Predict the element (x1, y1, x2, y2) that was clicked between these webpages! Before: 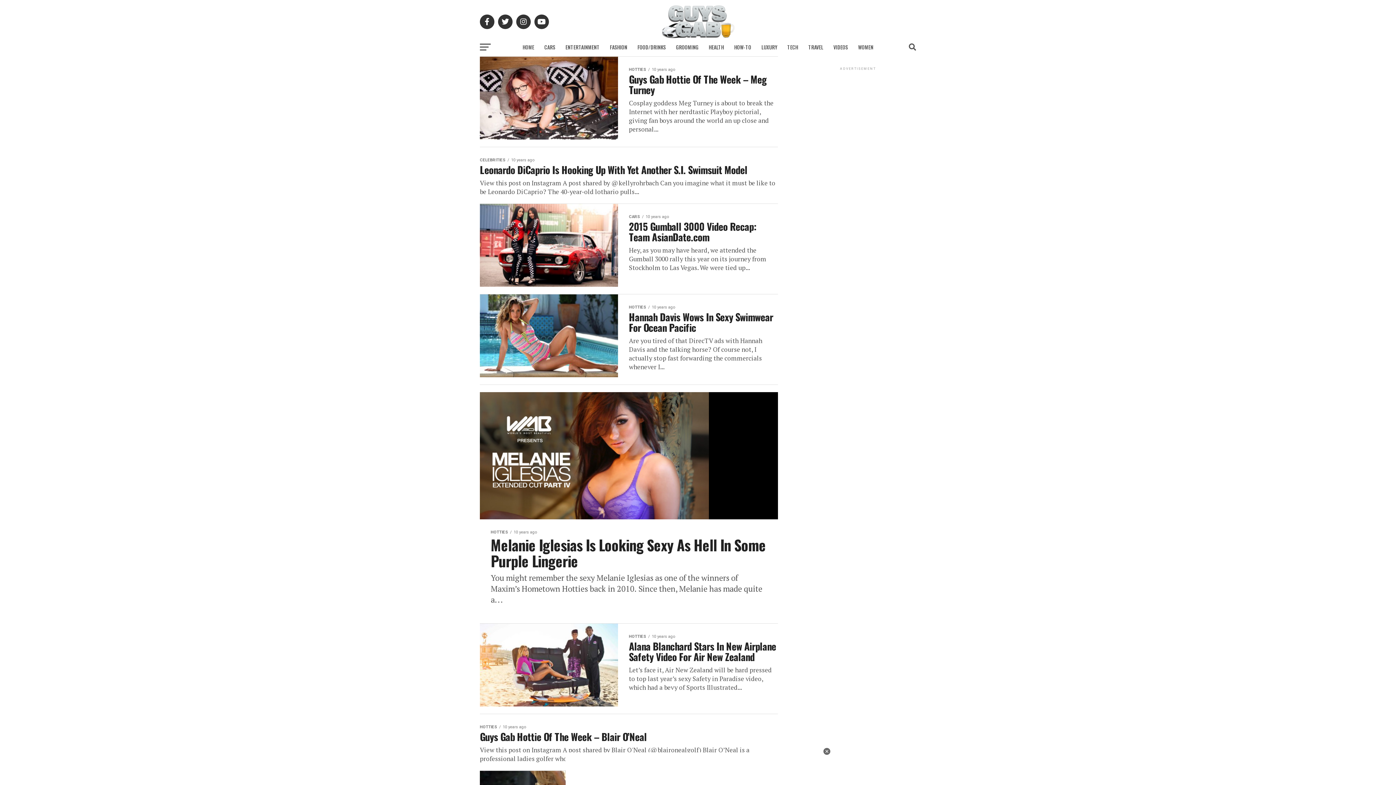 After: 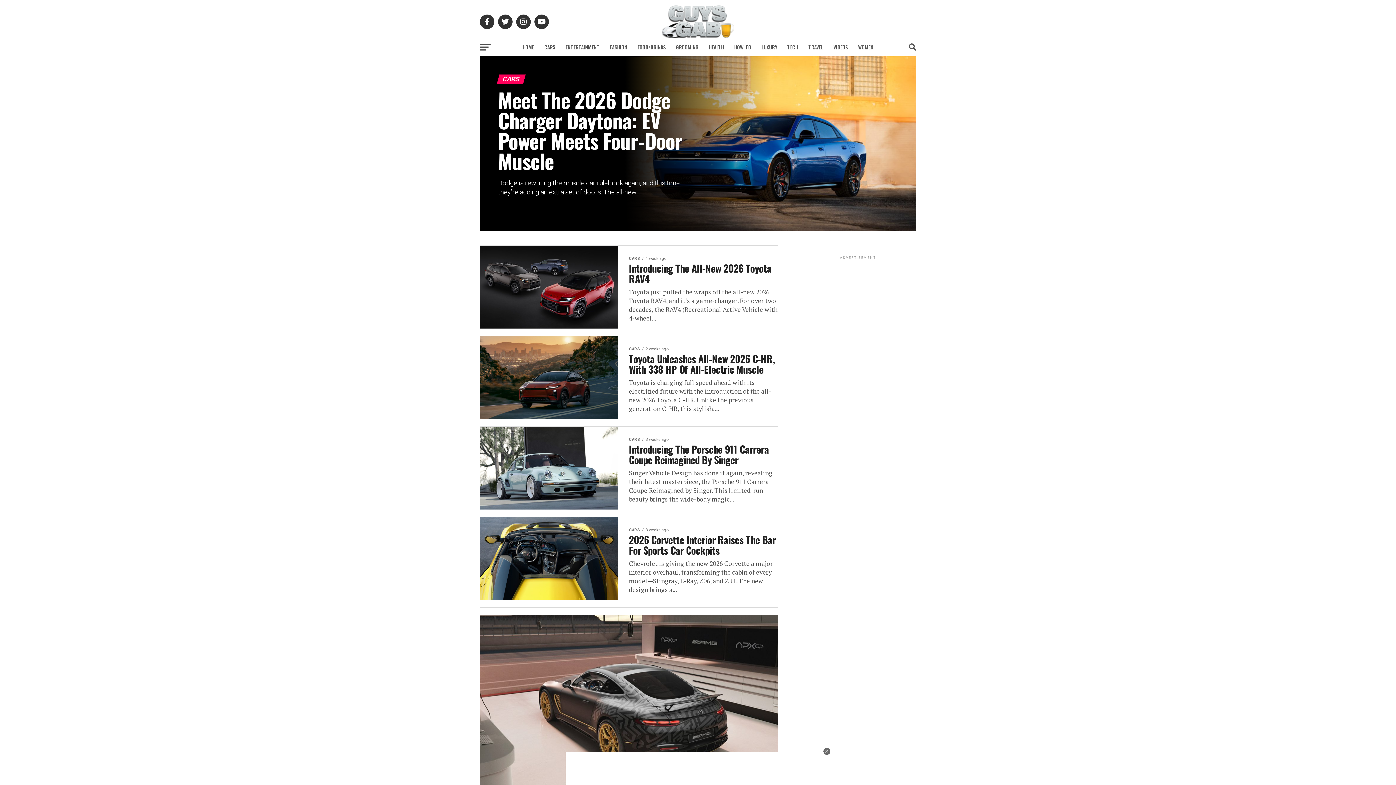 Action: label: CARS bbox: (540, 38, 559, 56)